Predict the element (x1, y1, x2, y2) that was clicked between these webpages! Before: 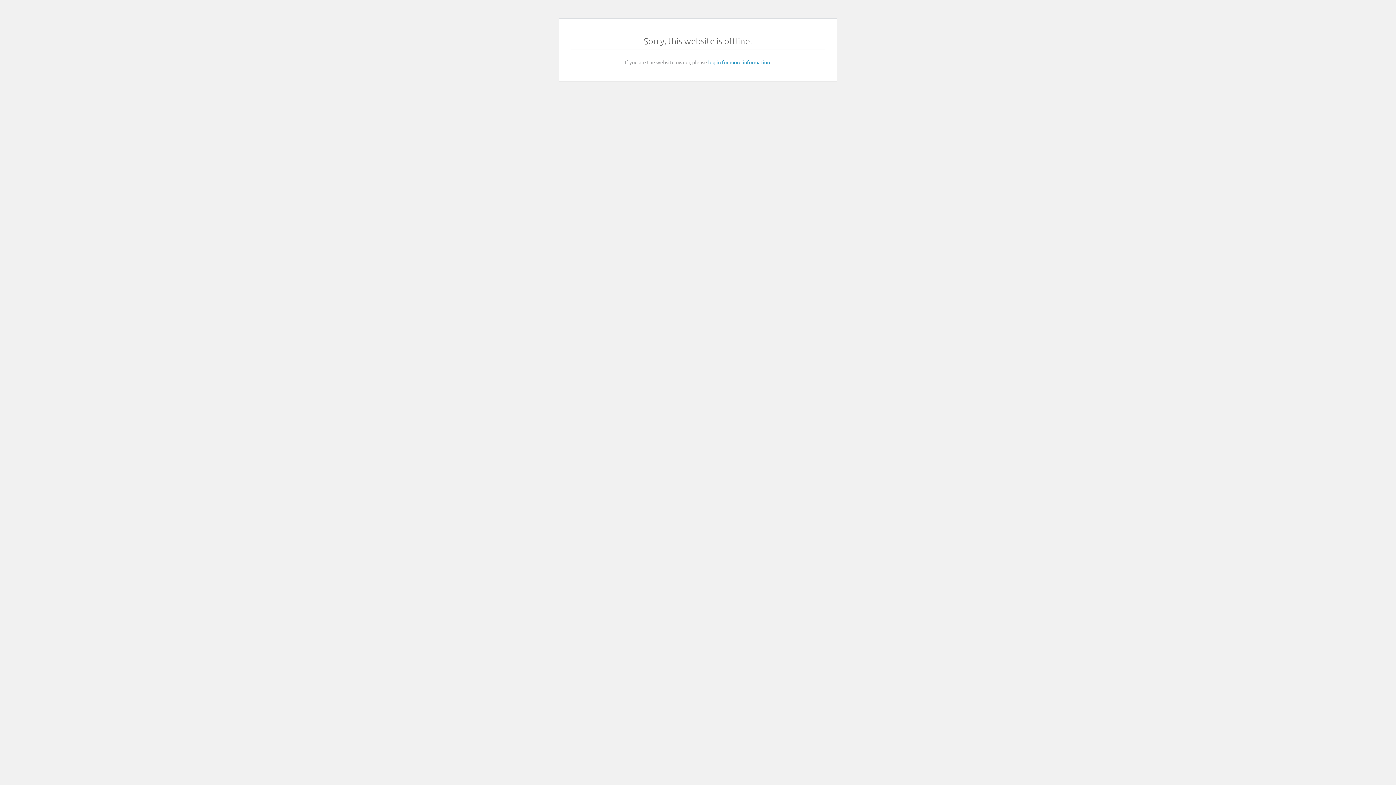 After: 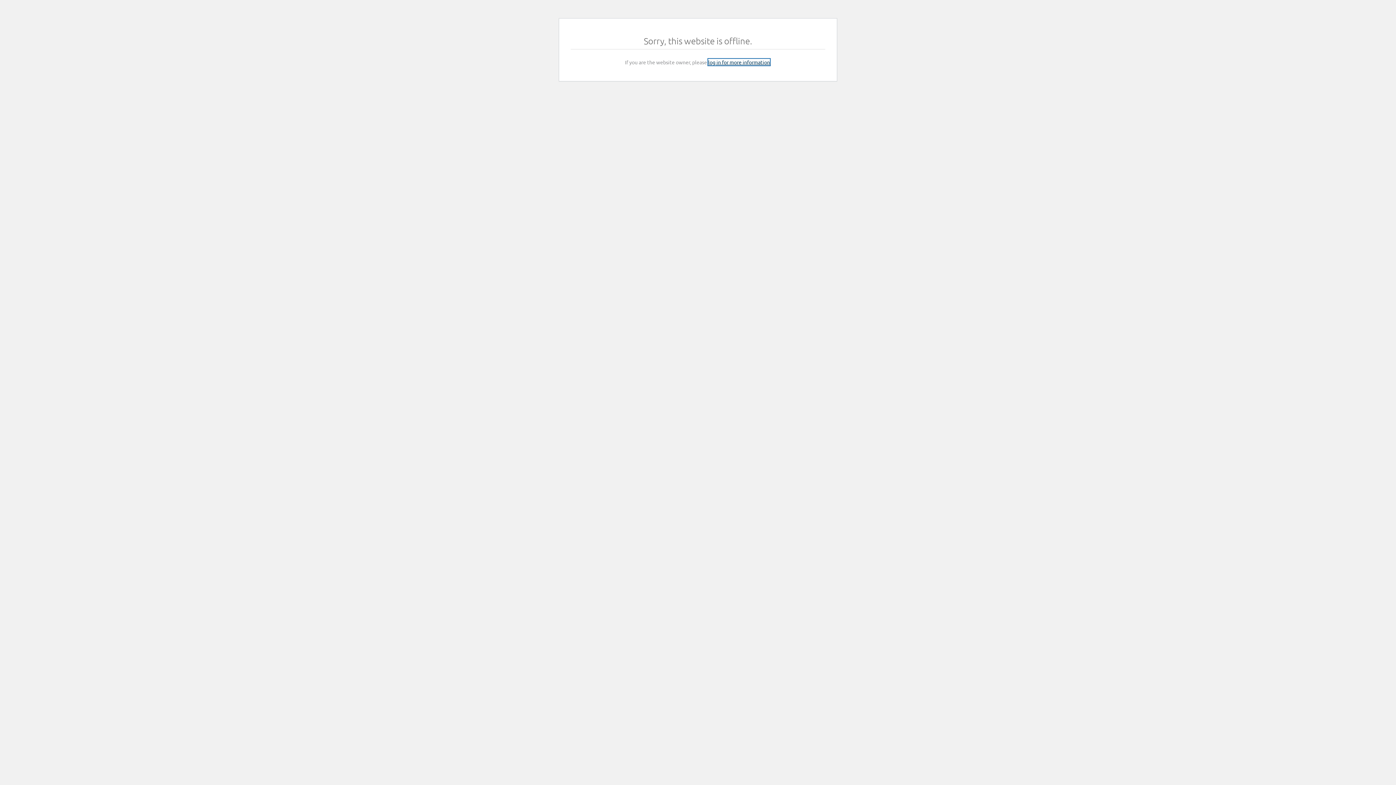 Action: label: log in for more information bbox: (708, 58, 770, 65)